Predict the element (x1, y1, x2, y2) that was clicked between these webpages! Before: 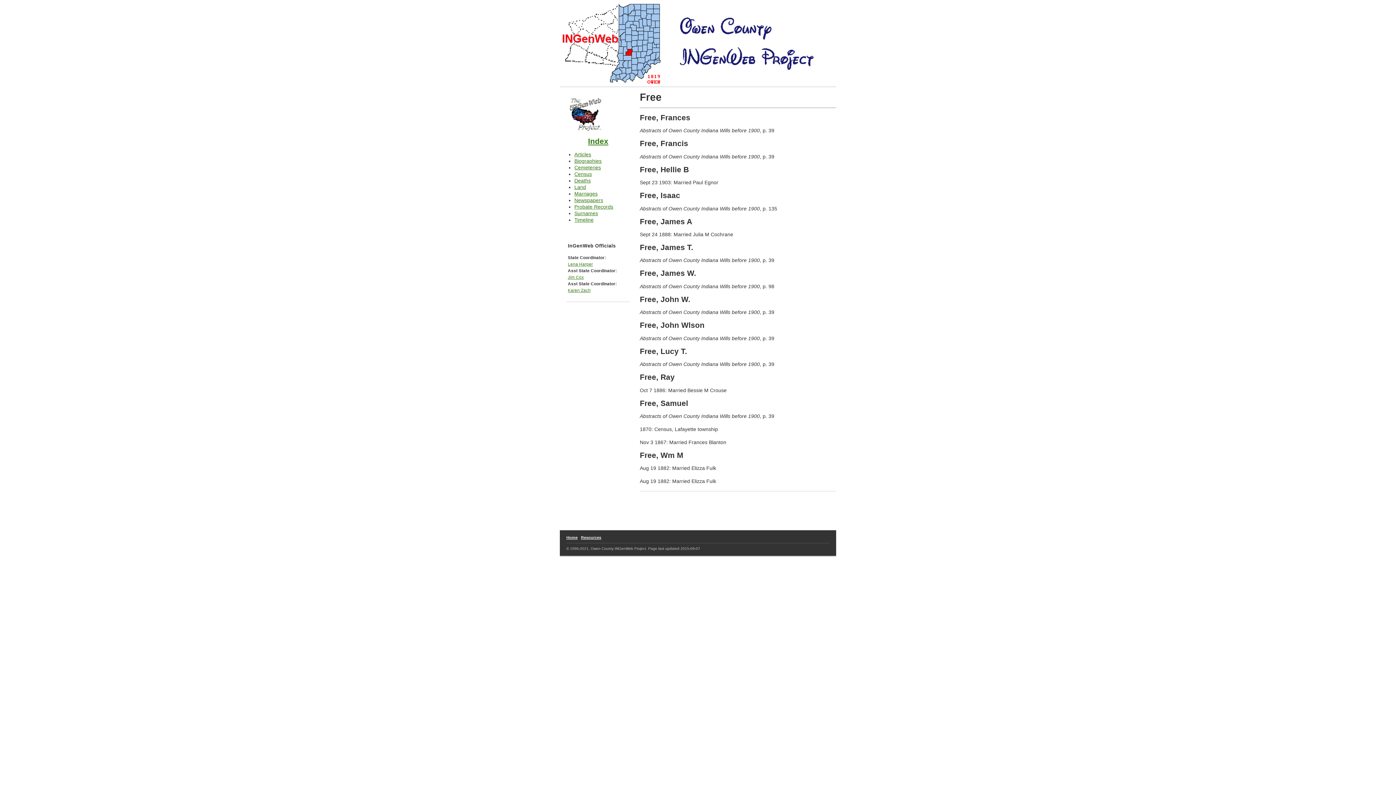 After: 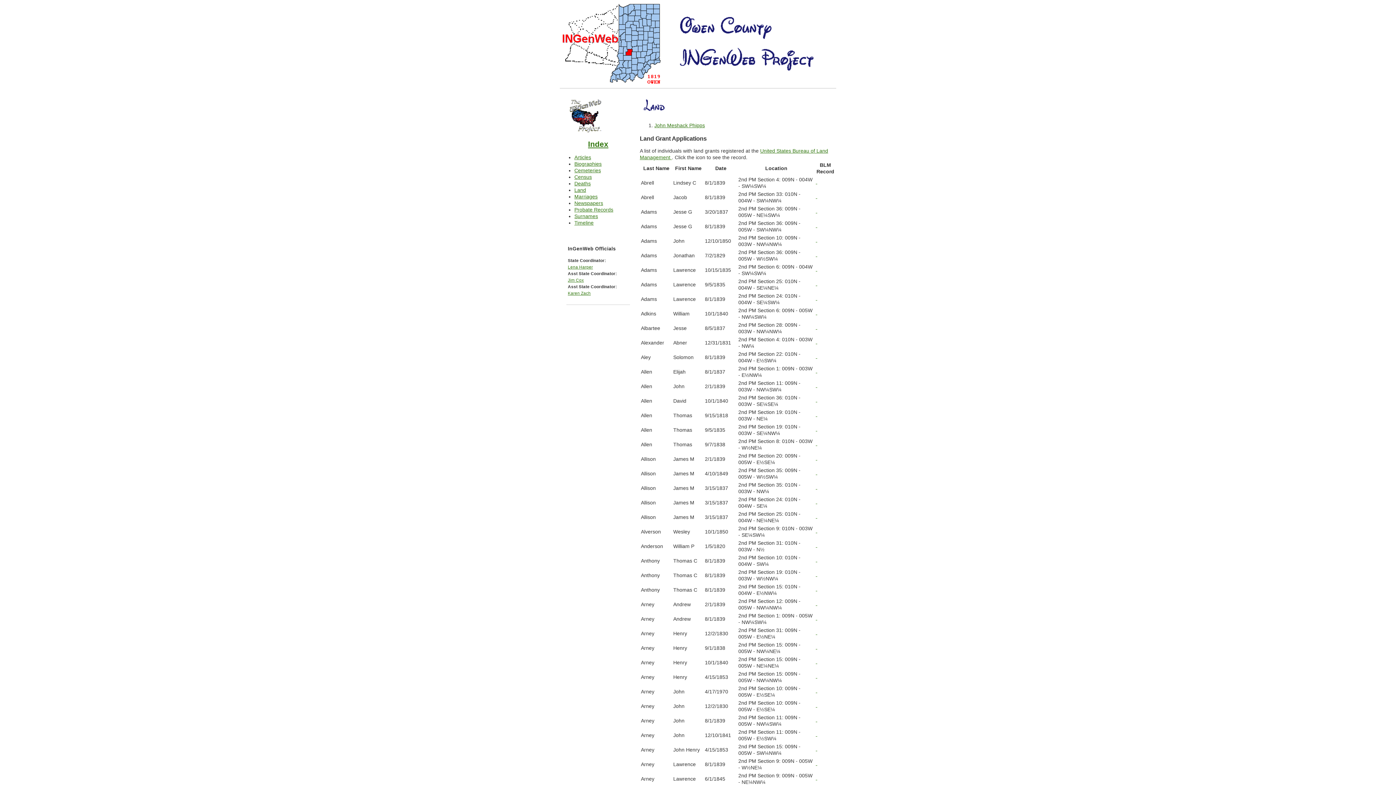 Action: label: Land bbox: (574, 184, 586, 190)